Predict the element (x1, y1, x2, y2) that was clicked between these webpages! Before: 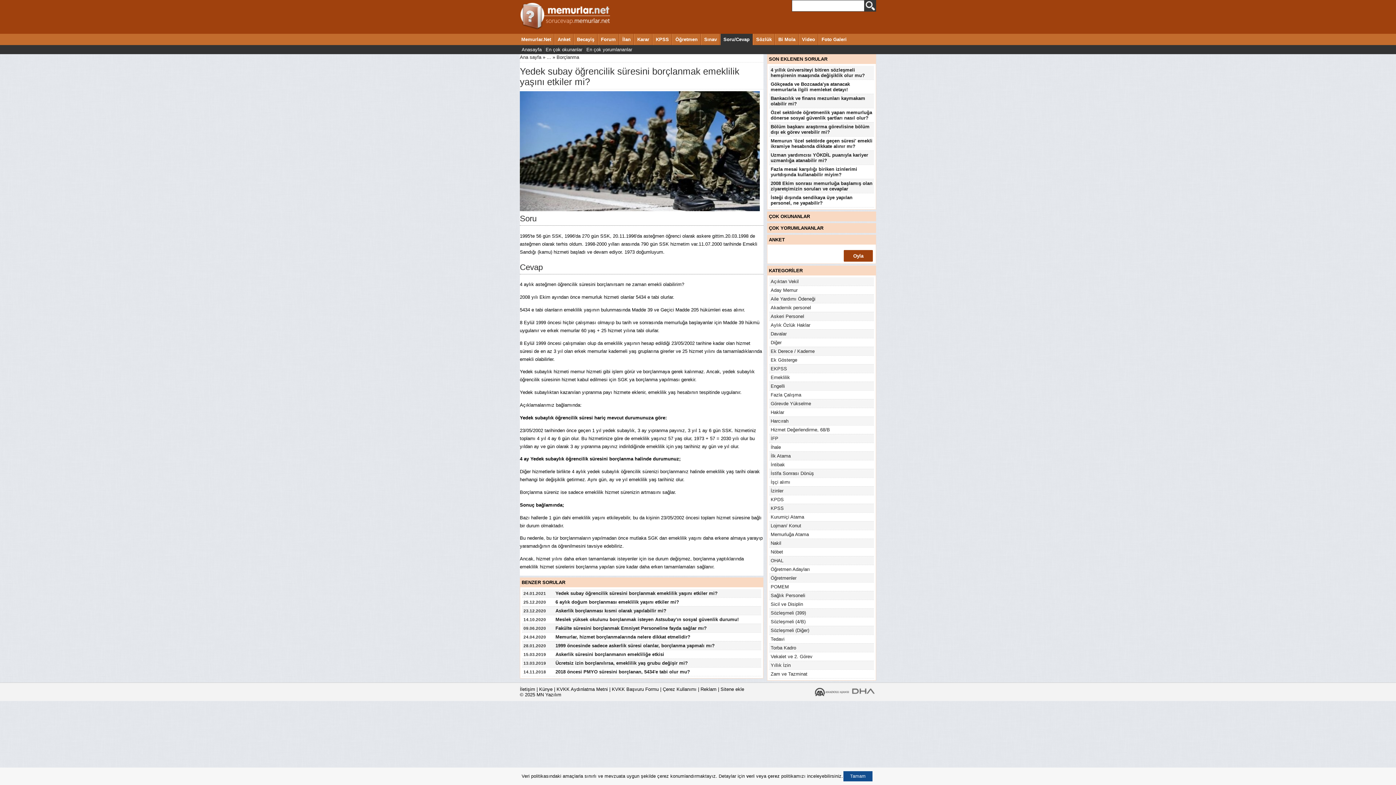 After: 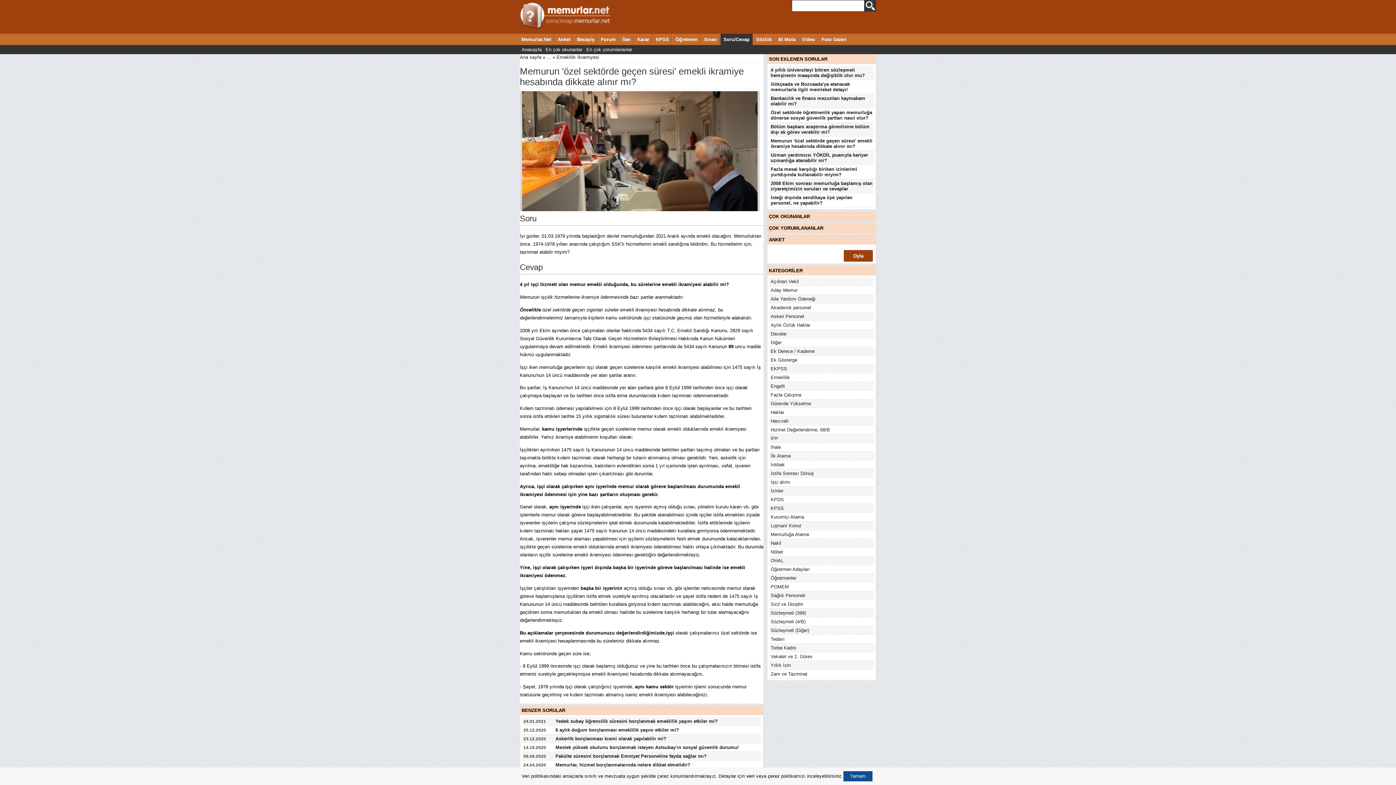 Action: label: Memurun 'özel sektörde geçen süresi' emekli ikramiye hesabında dikkate alınır mı? bbox: (770, 138, 872, 149)